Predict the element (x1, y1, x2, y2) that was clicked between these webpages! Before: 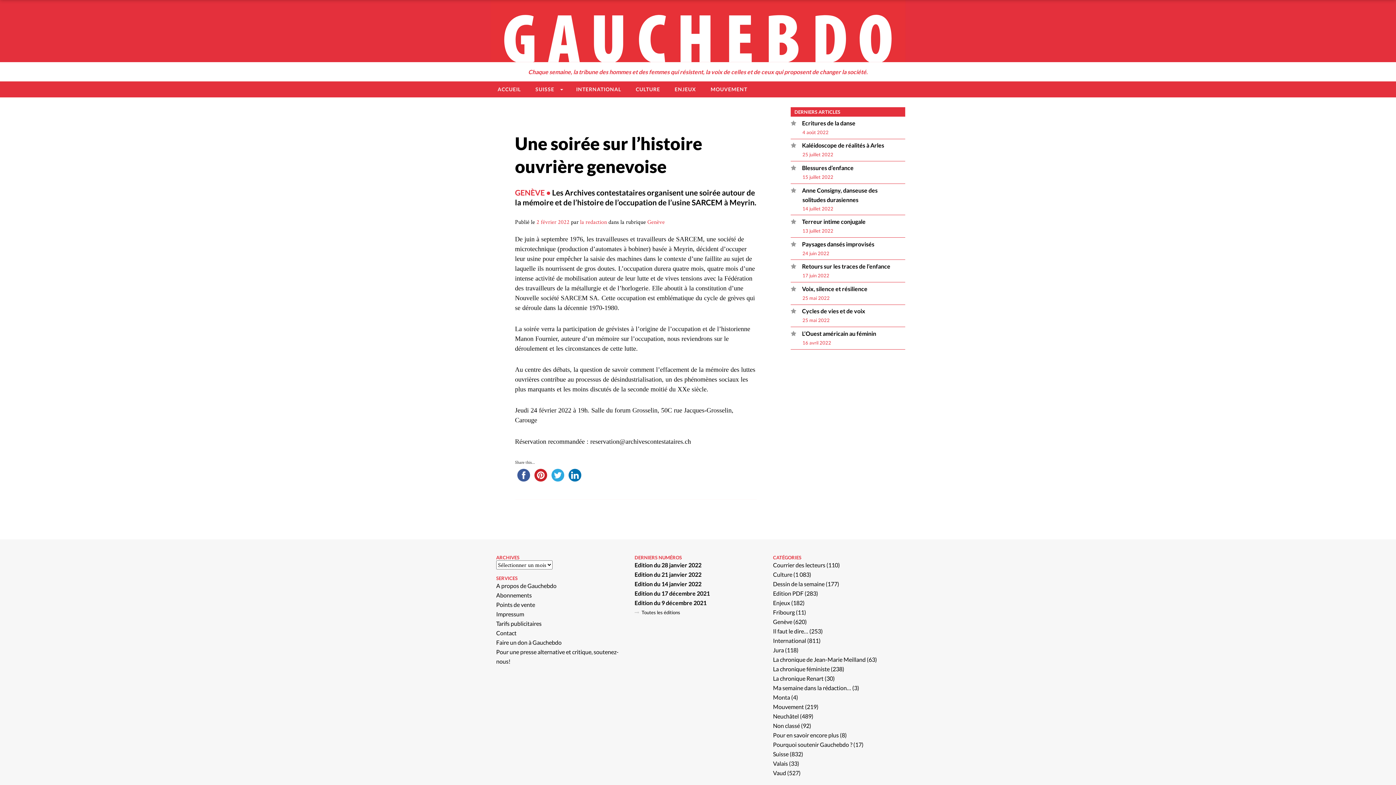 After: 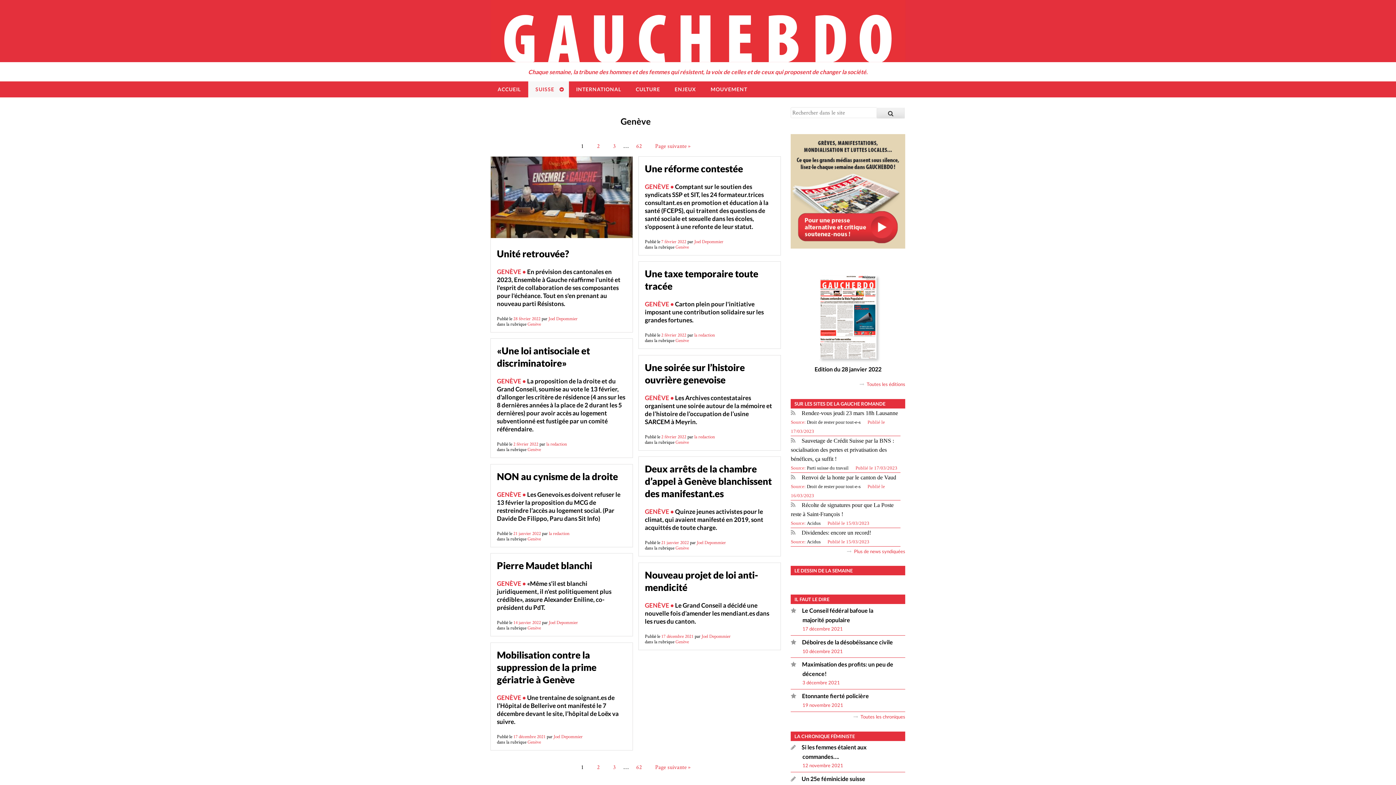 Action: label: Genève bbox: (773, 618, 792, 625)